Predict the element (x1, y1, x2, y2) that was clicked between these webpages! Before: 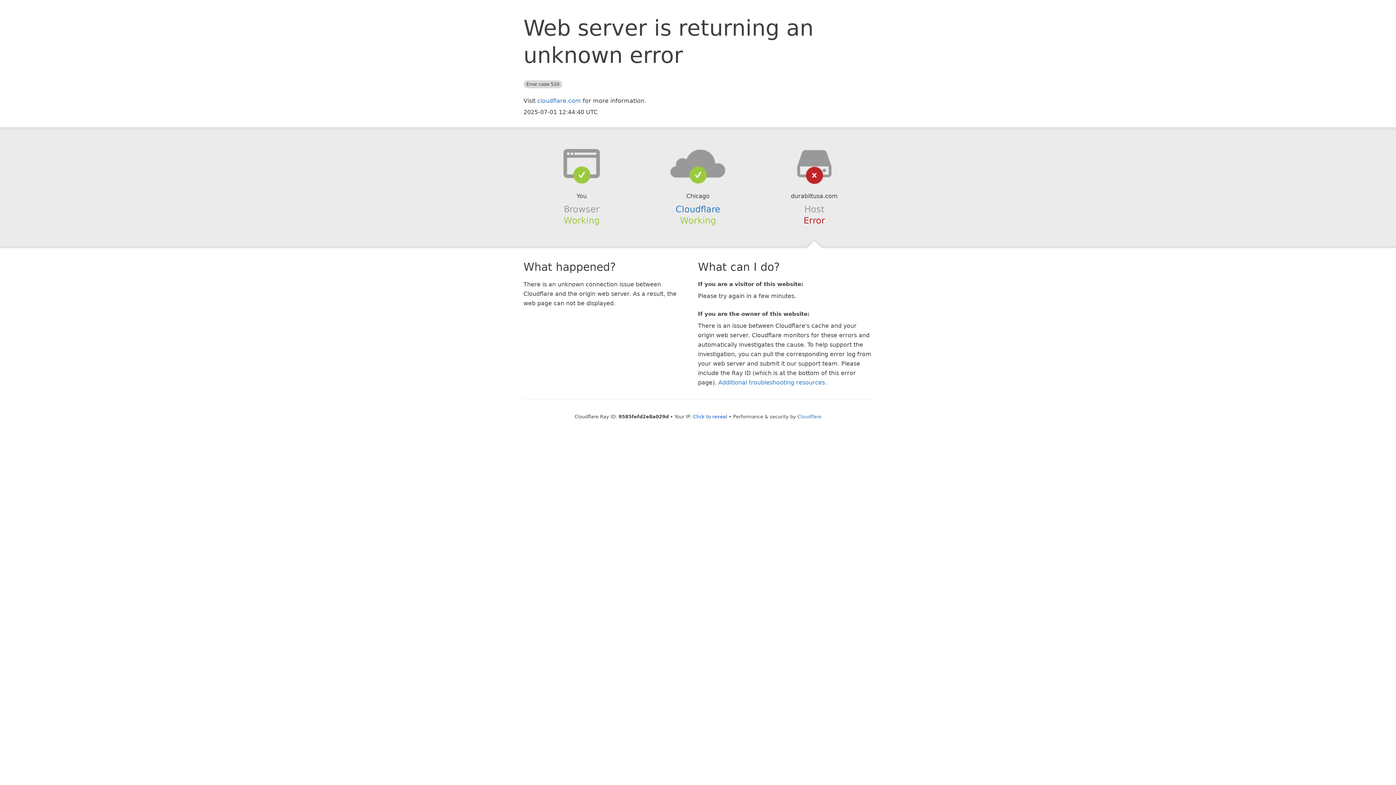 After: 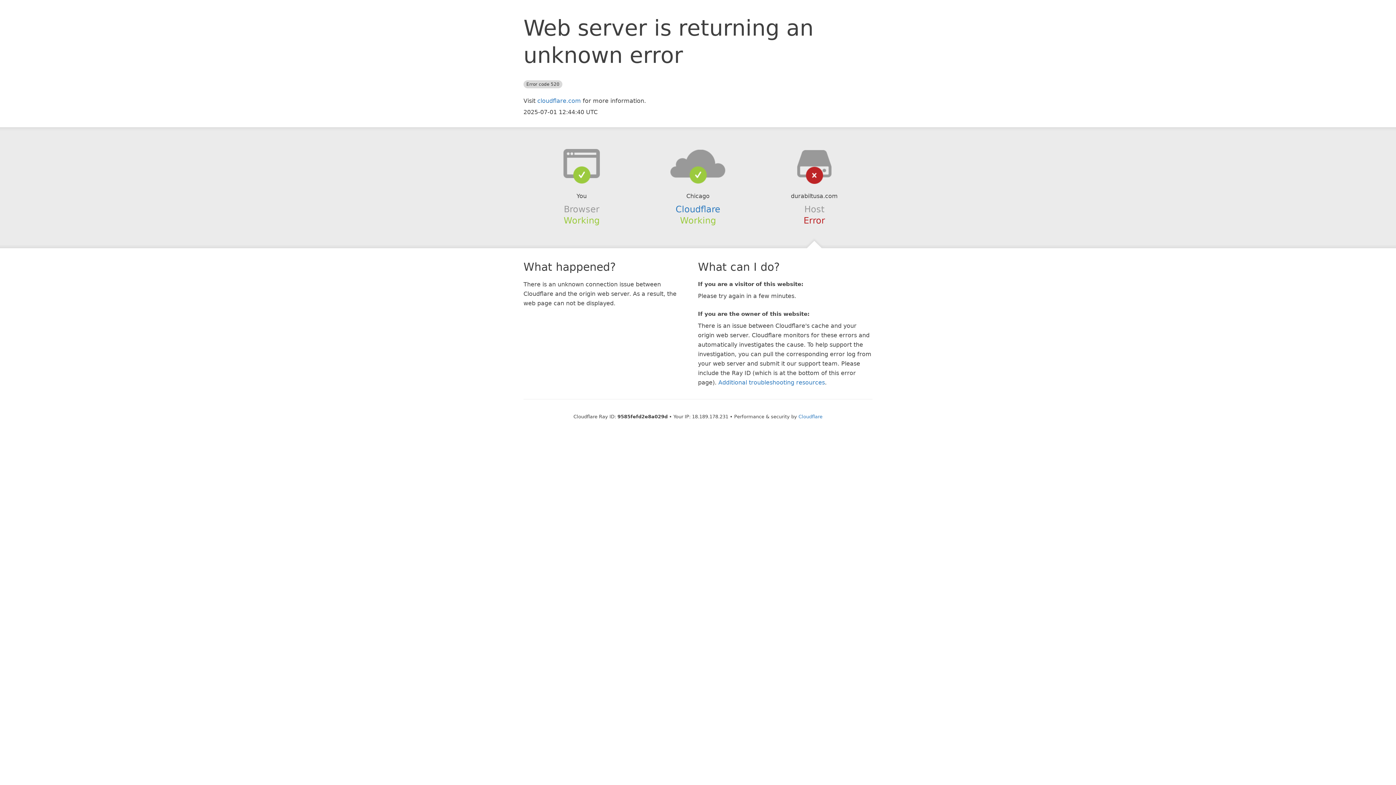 Action: label: Click to reveal bbox: (693, 414, 727, 419)